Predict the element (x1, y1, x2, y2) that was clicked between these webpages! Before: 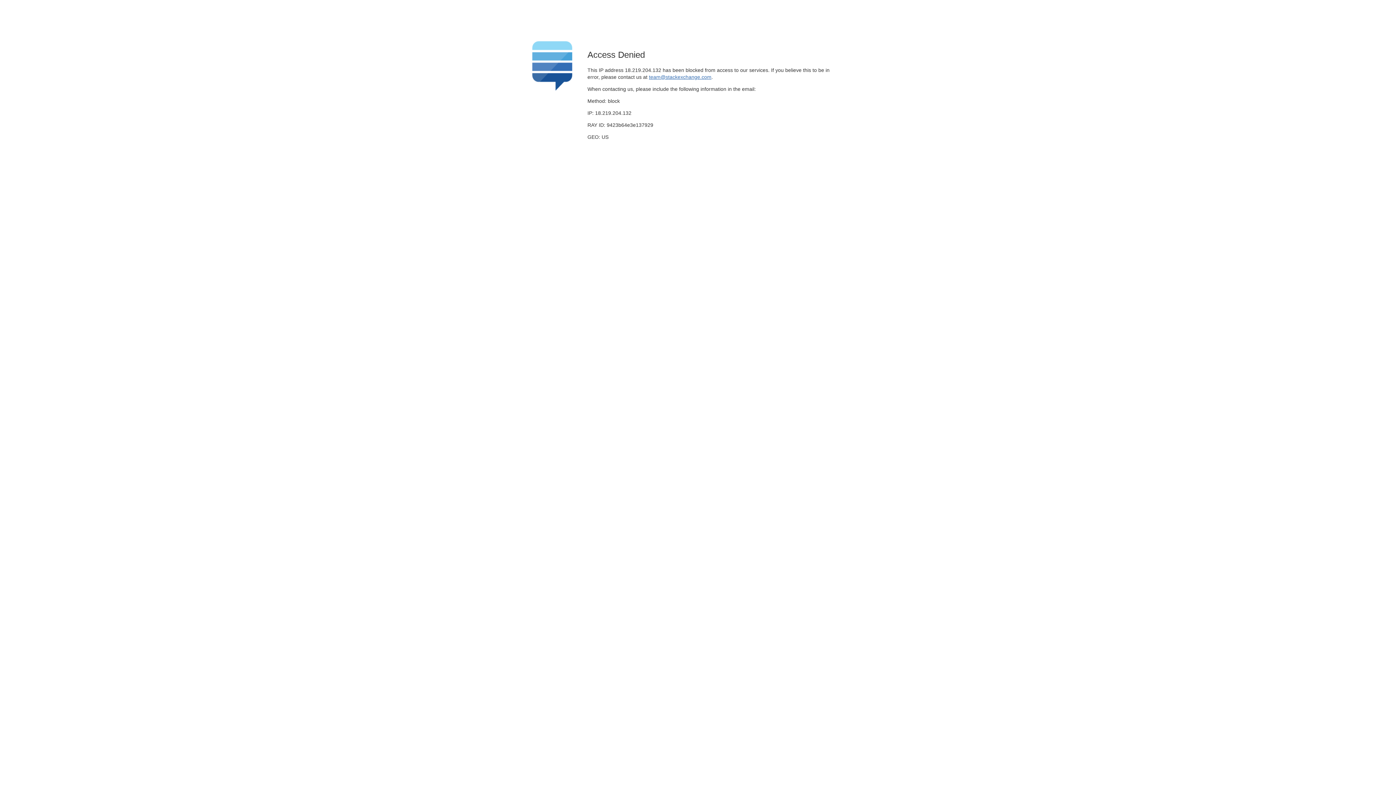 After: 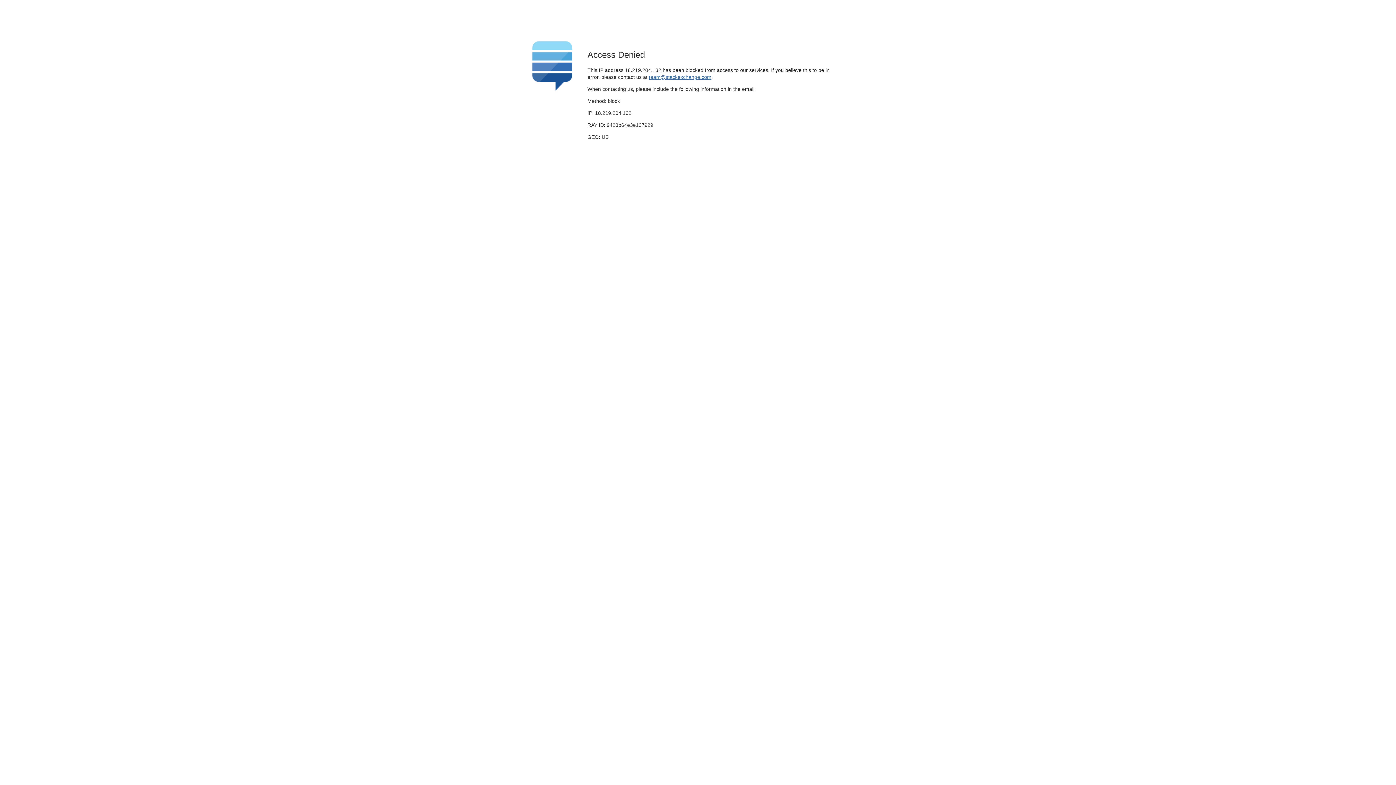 Action: bbox: (649, 74, 711, 79) label: team@stackexchange.com